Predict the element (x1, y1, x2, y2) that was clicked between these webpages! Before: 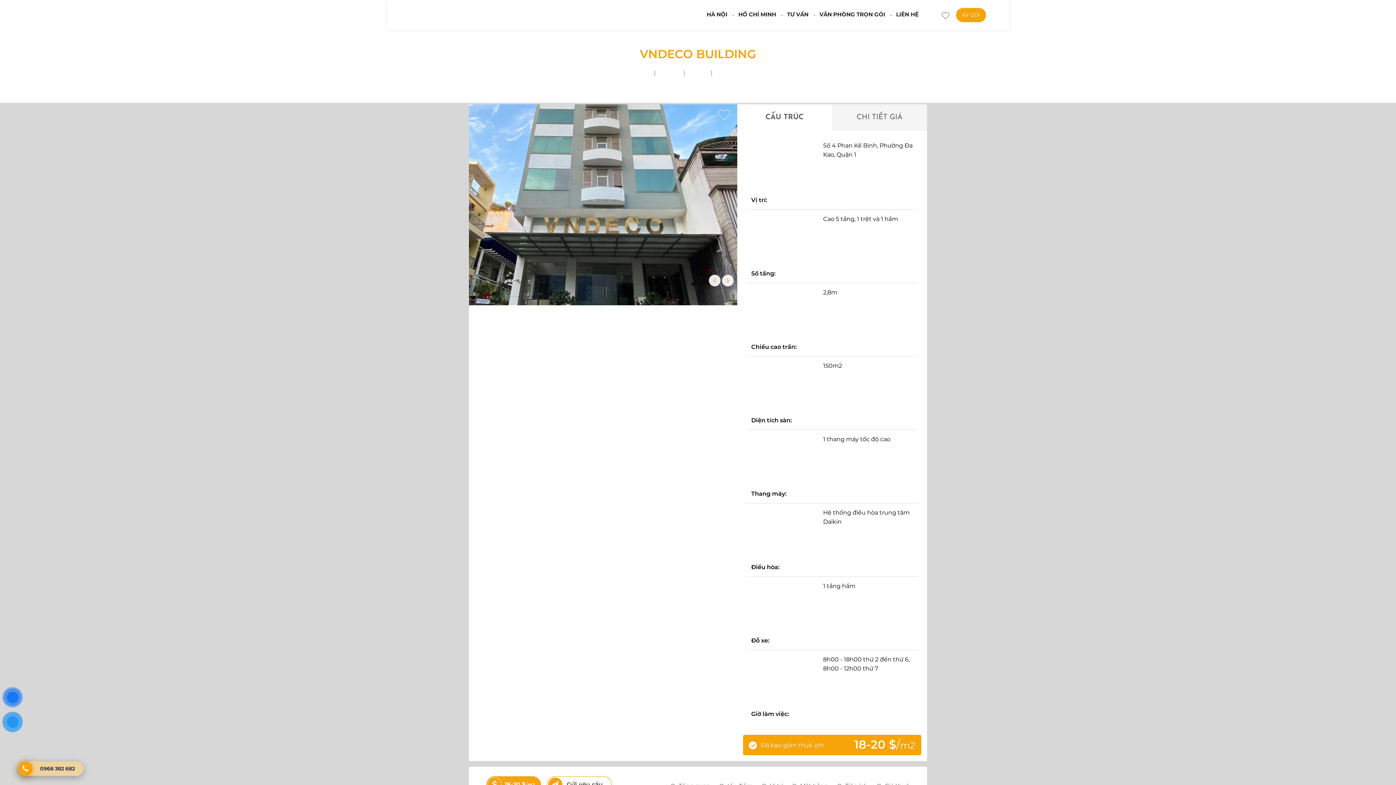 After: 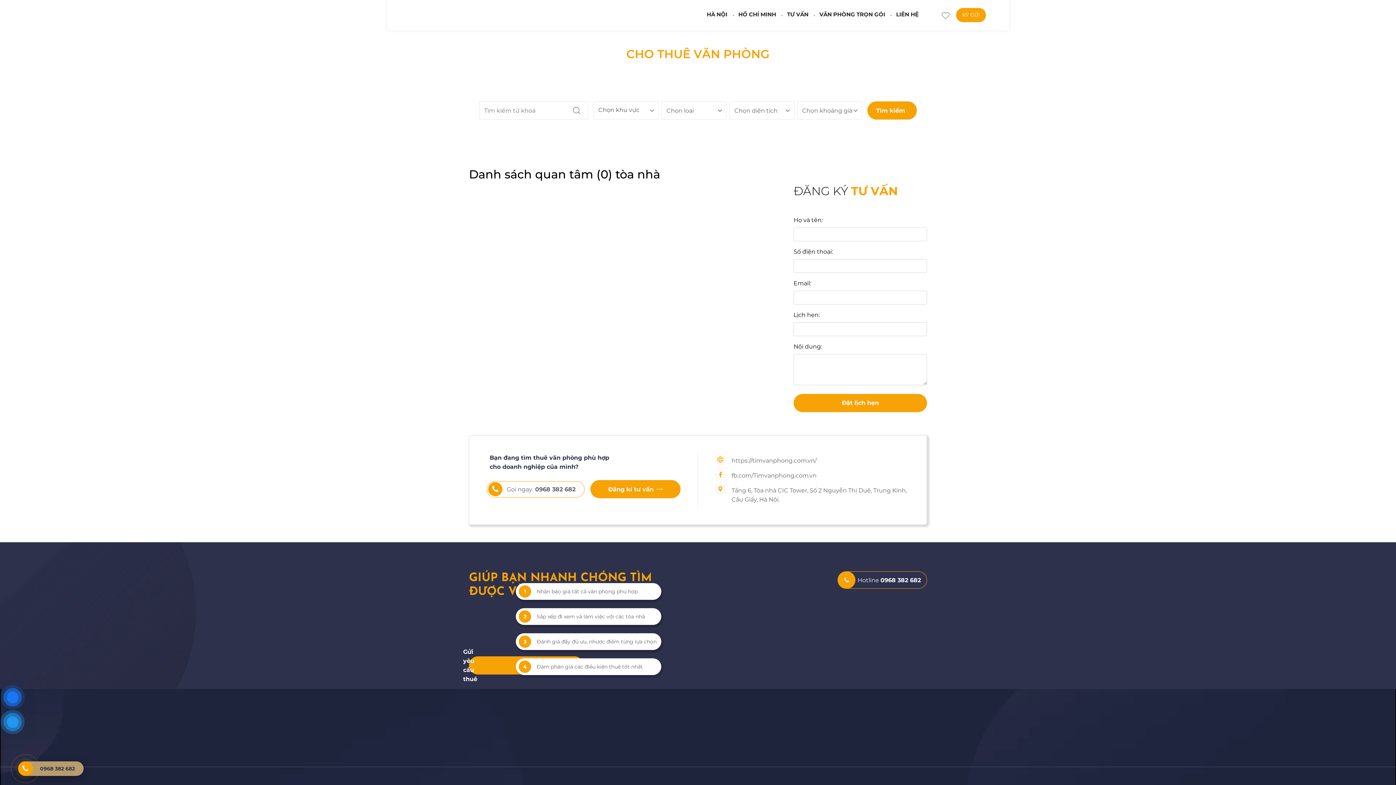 Action: bbox: (941, 11, 949, 18)